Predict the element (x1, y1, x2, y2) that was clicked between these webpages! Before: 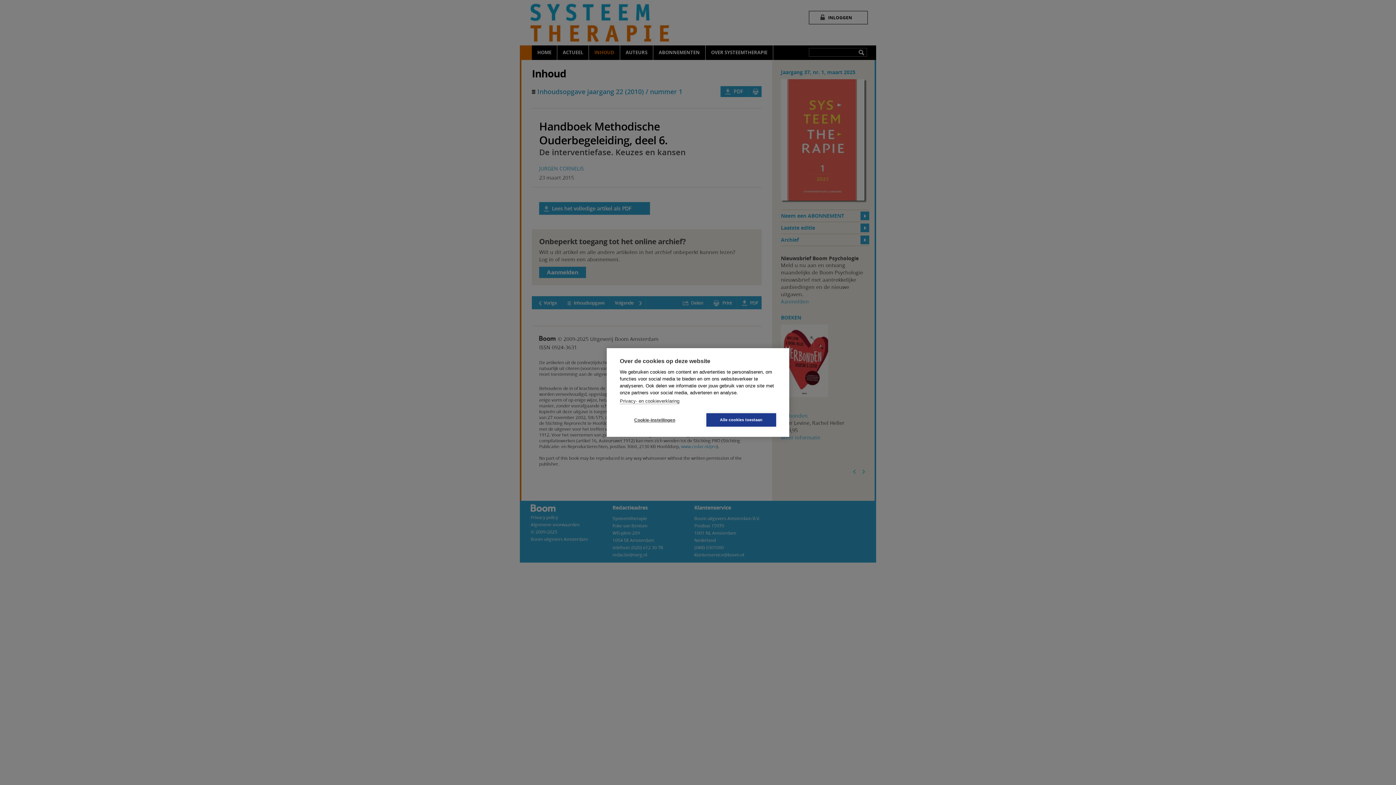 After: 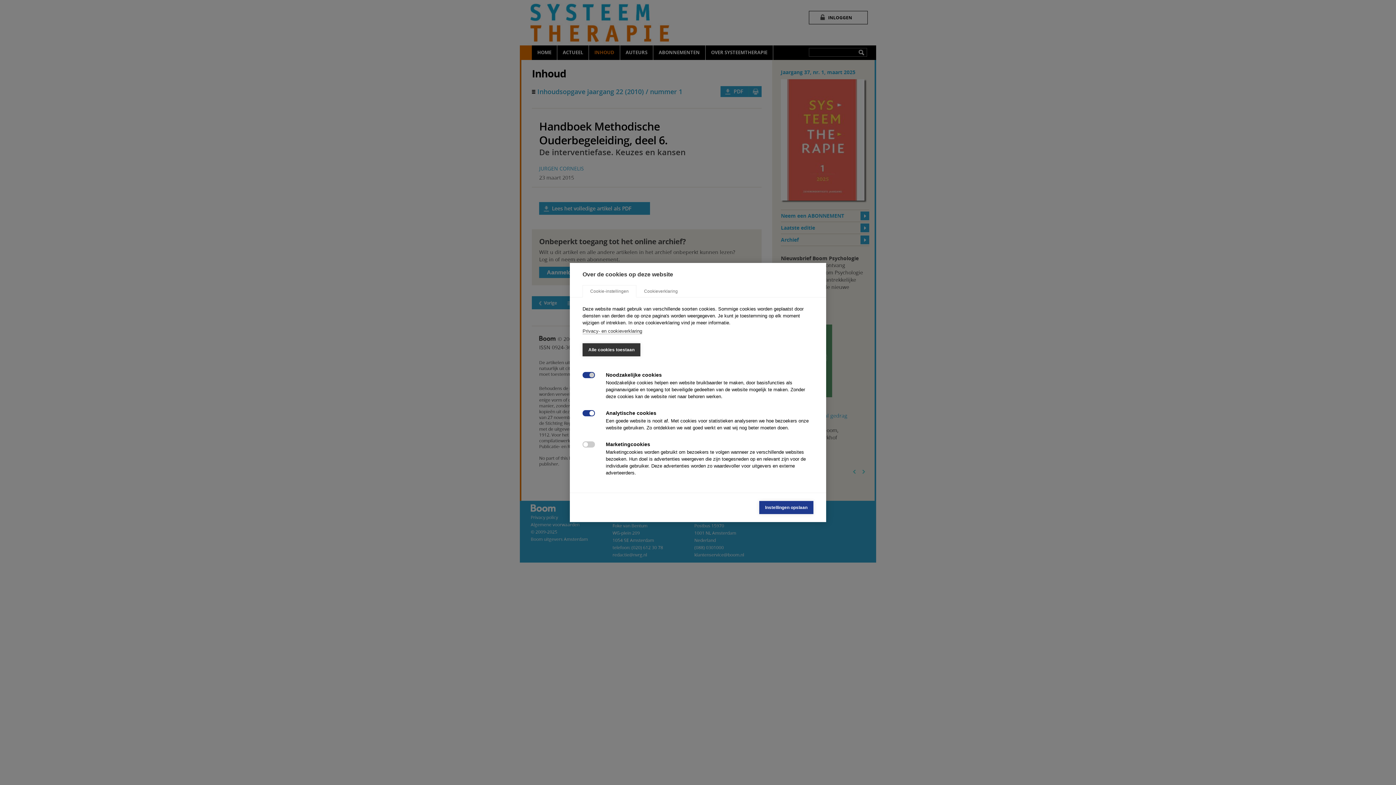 Action: bbox: (620, 413, 689, 426) label: Cookie-instellingen